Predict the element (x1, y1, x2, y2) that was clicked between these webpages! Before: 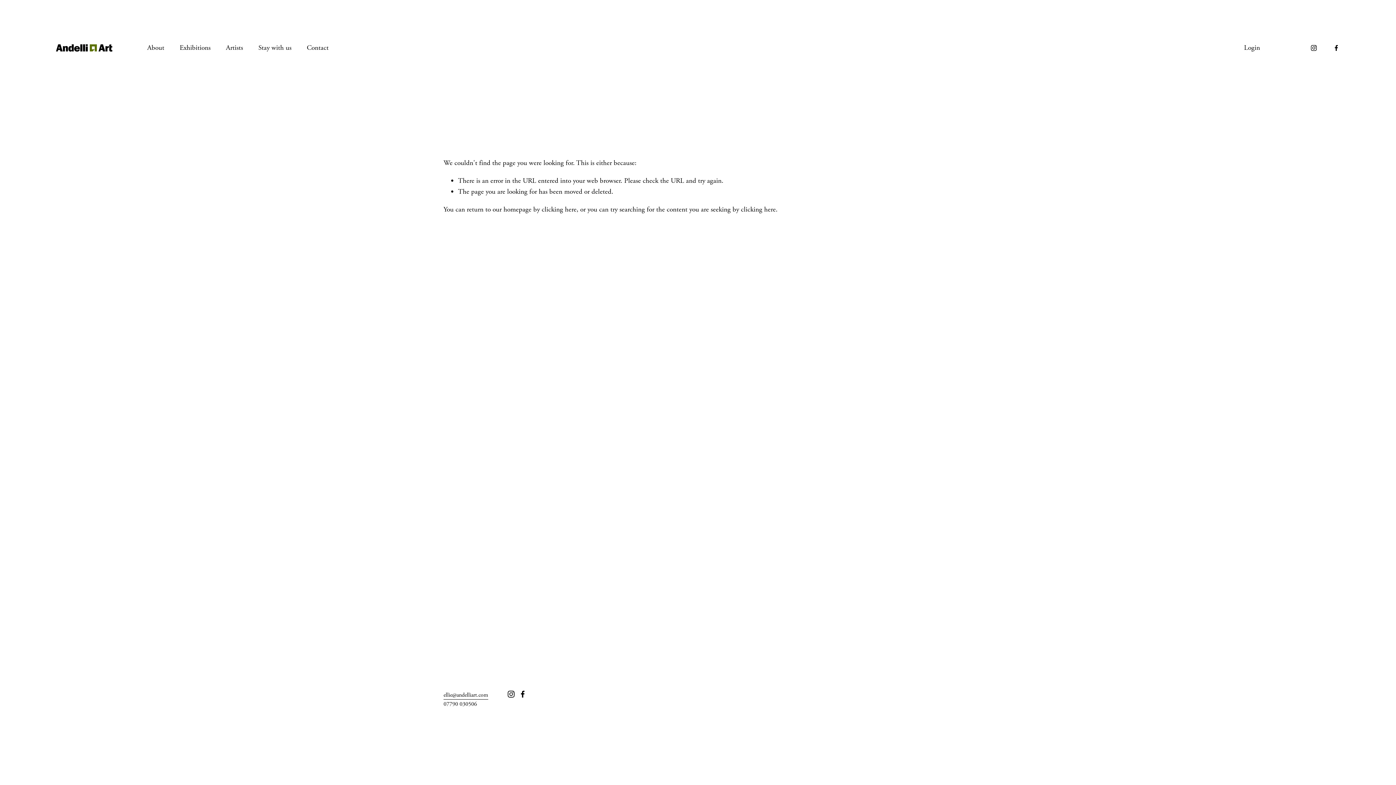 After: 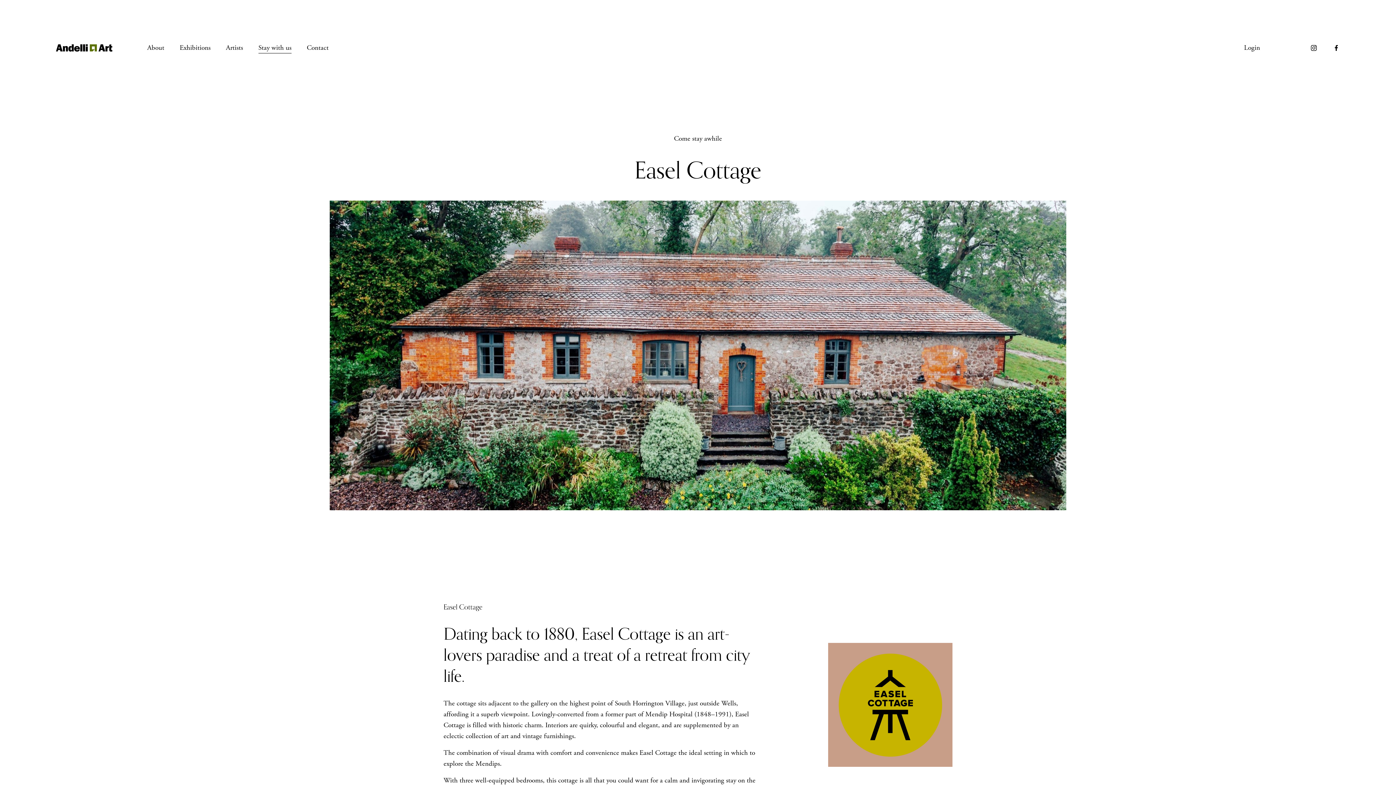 Action: bbox: (258, 41, 291, 54) label: Stay with us